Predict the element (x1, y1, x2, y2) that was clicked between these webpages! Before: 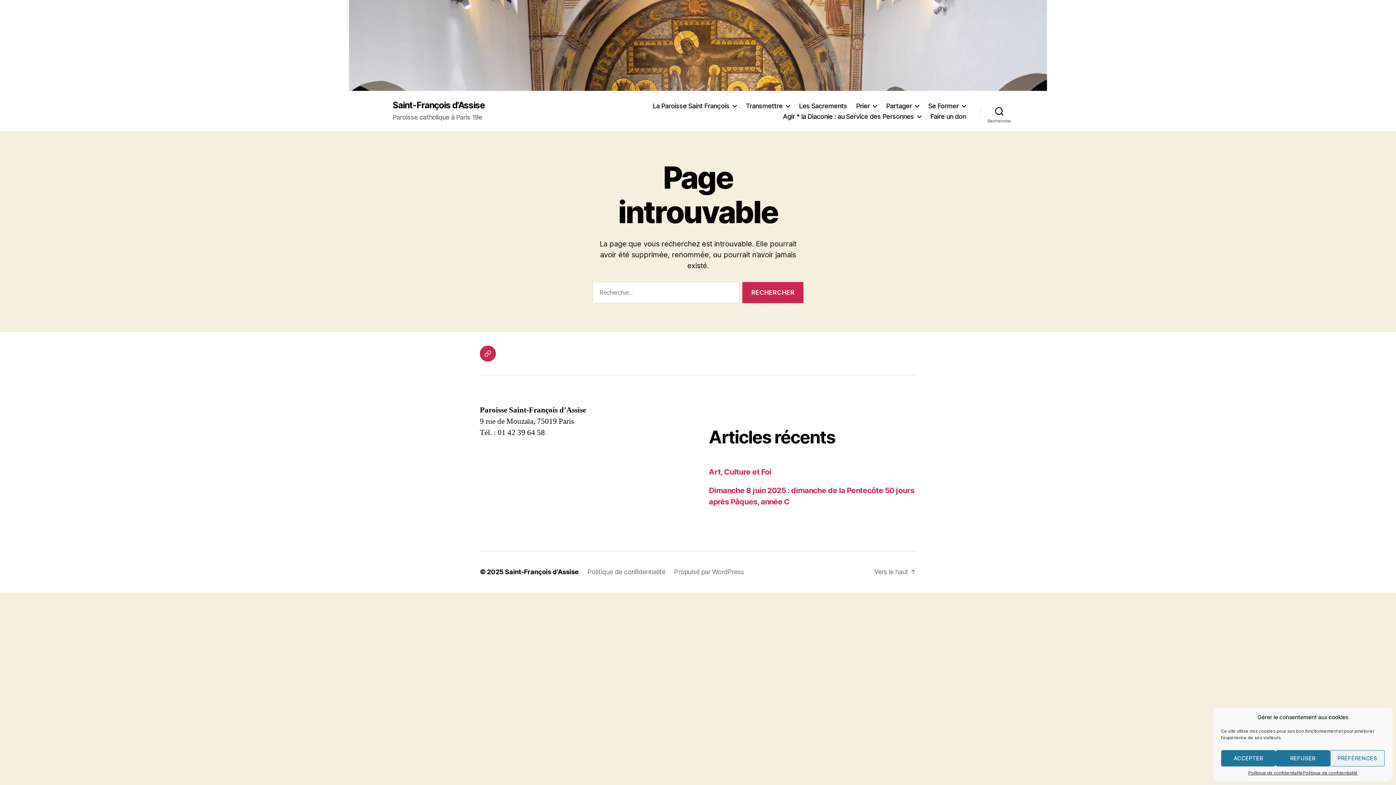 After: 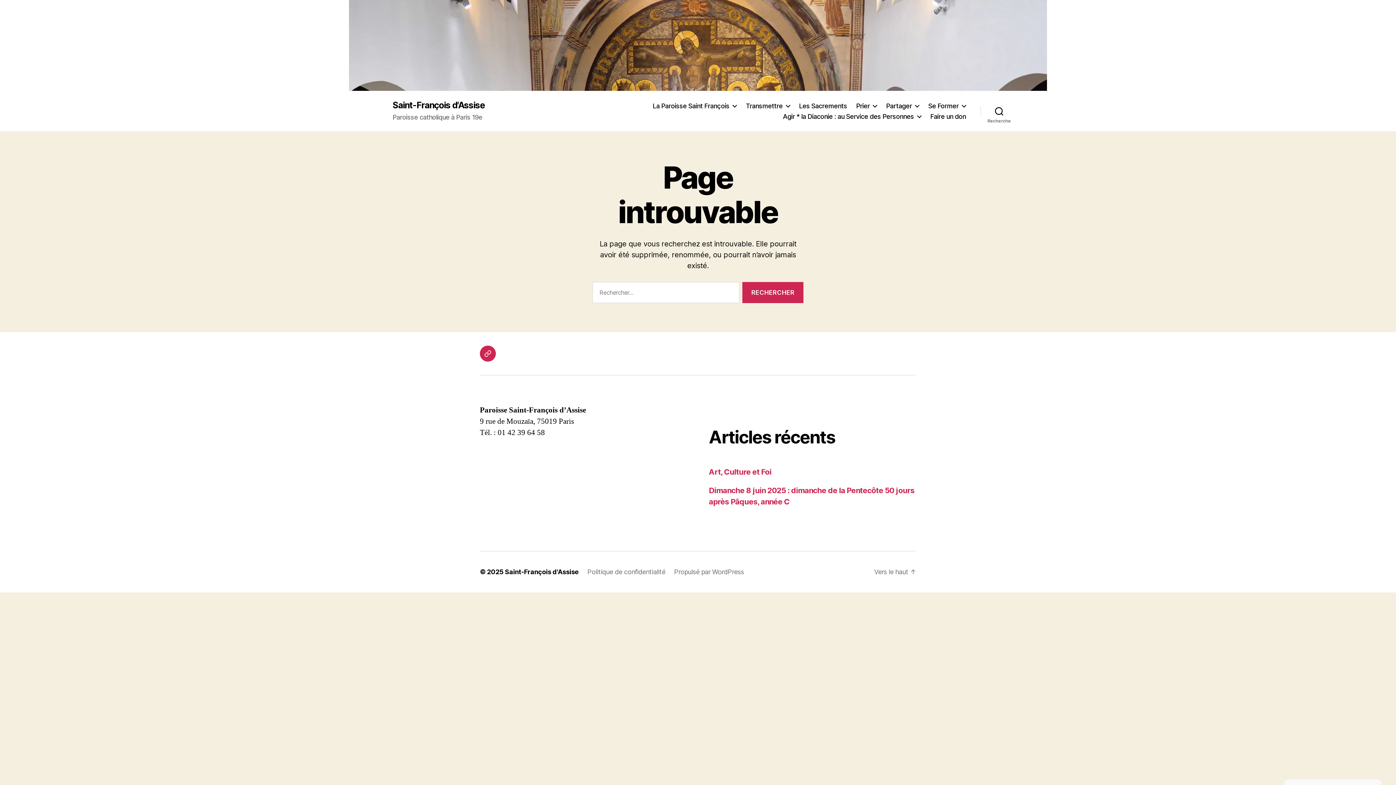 Action: bbox: (1275, 750, 1330, 766) label: REFUSER